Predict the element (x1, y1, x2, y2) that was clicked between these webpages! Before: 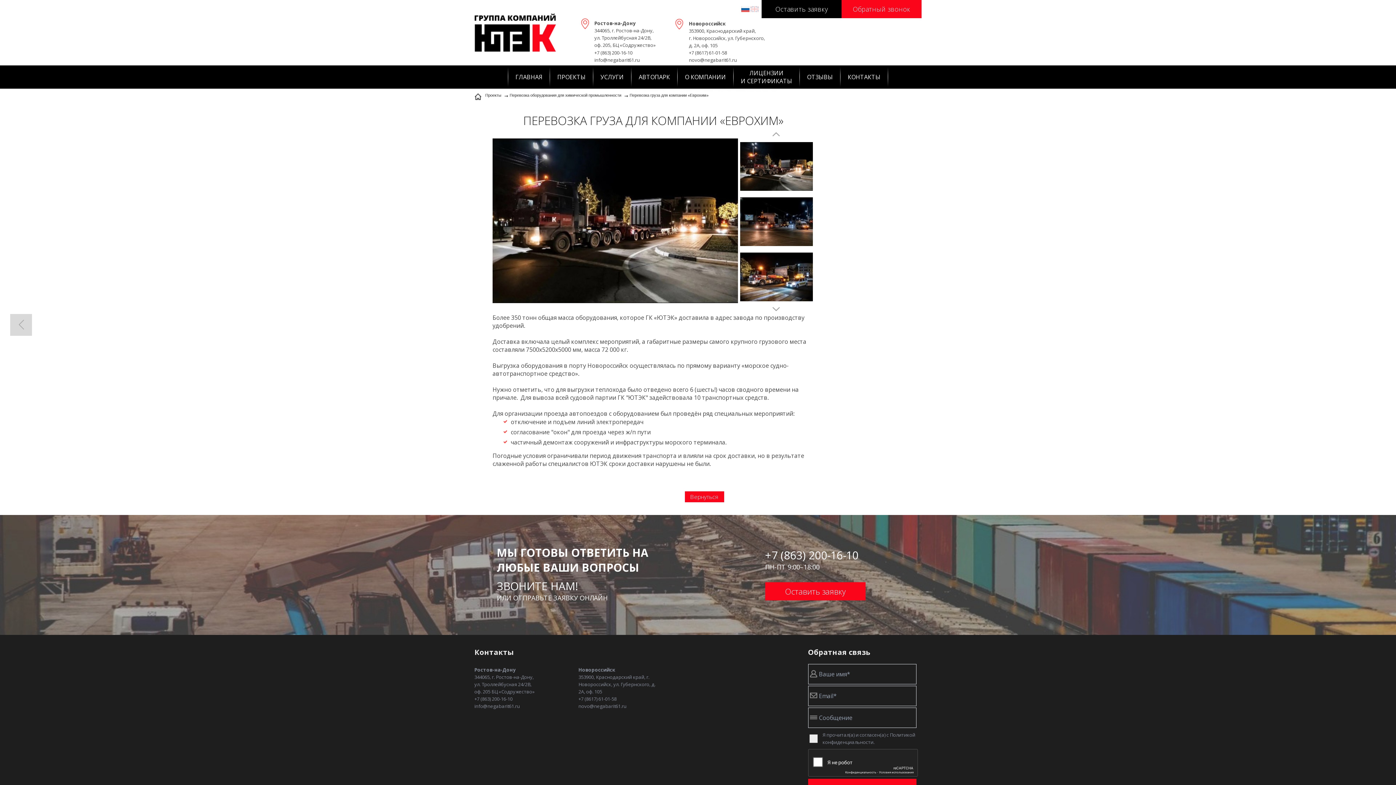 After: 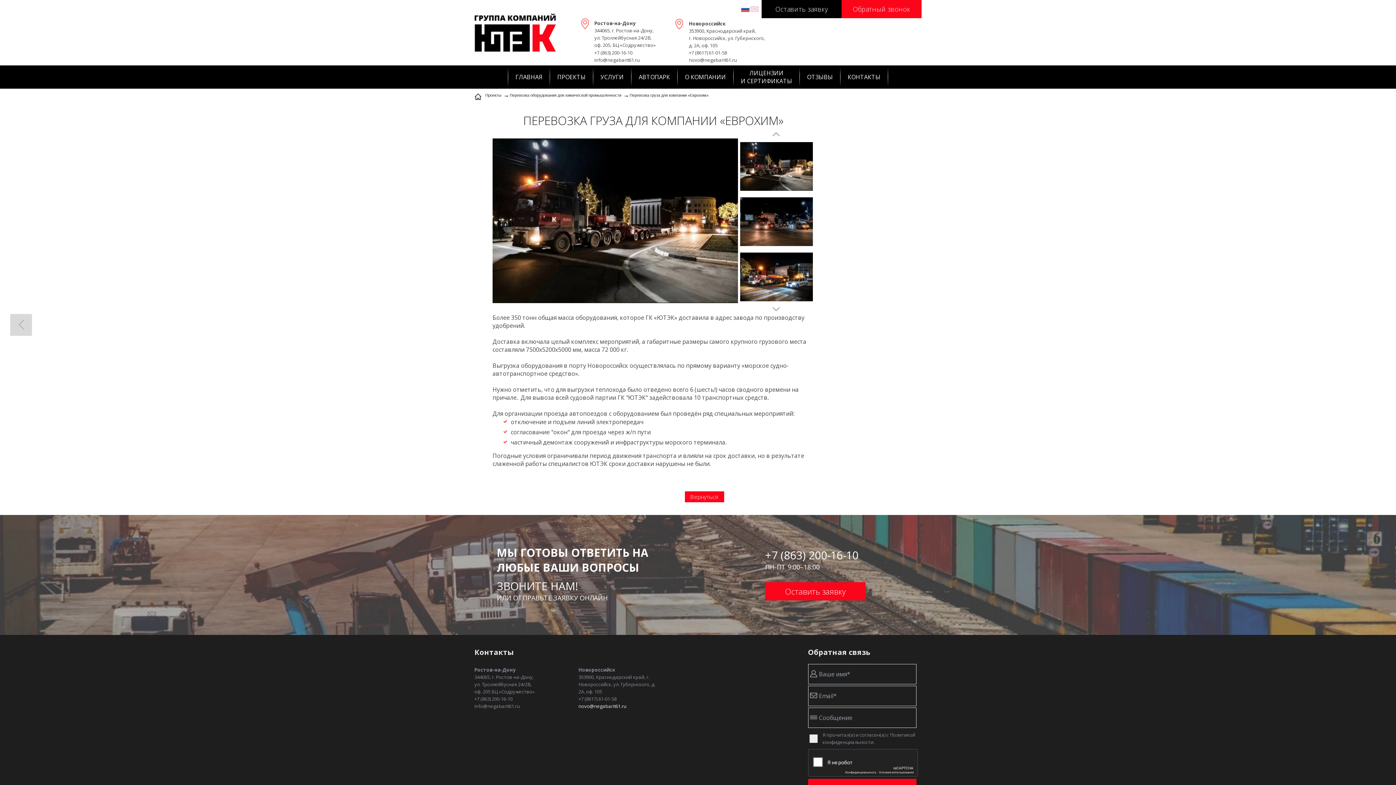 Action: label: novo@negabarit61.ru bbox: (578, 702, 659, 710)